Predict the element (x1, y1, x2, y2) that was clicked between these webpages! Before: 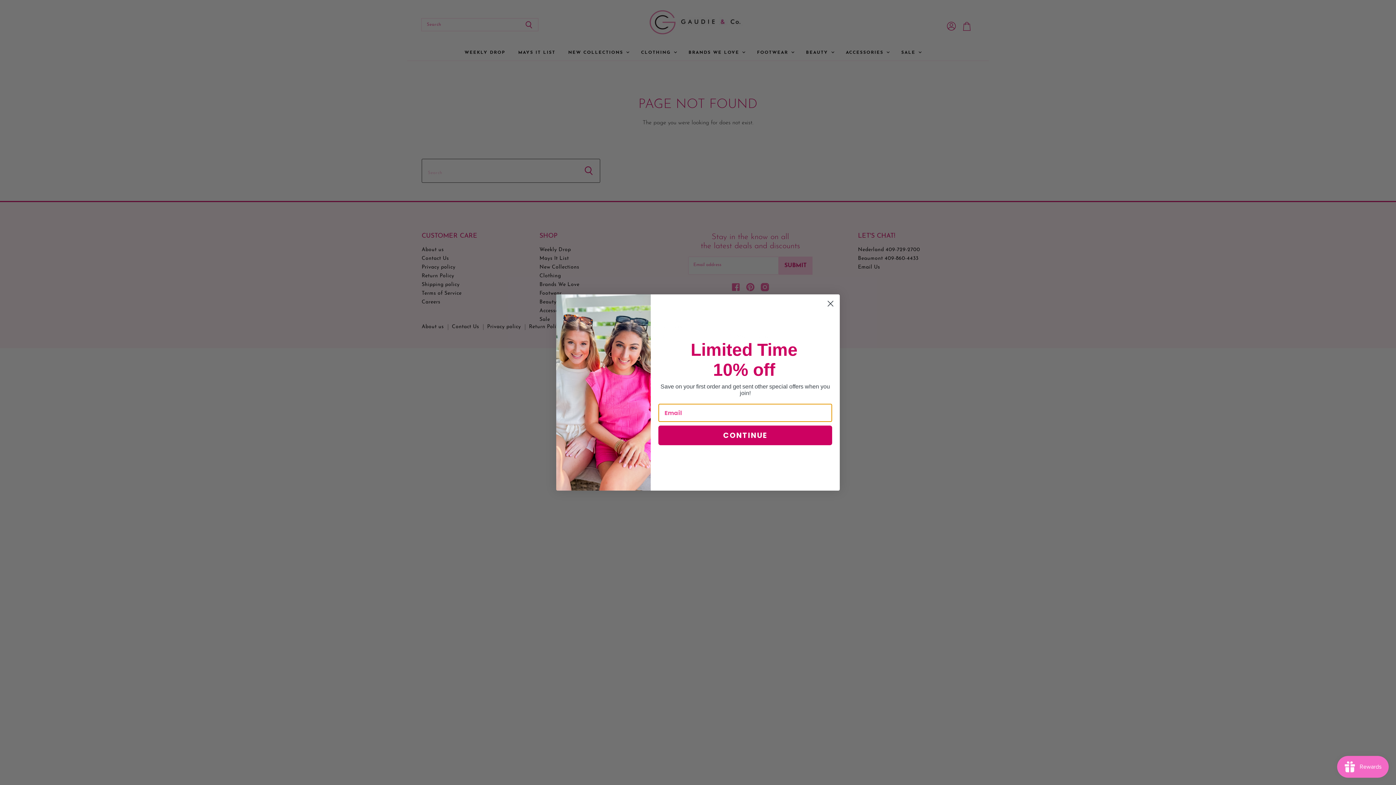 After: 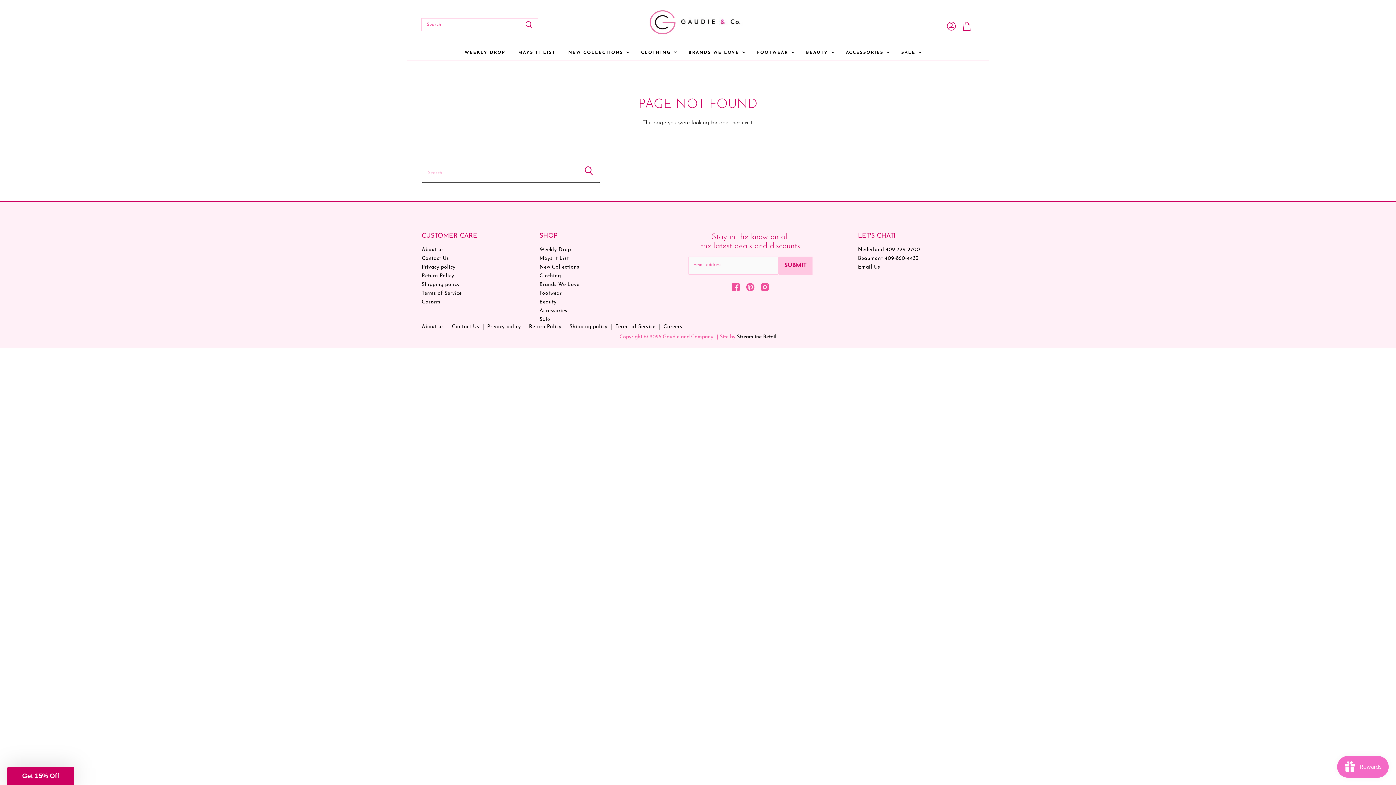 Action: label: Close dialog bbox: (824, 317, 837, 330)